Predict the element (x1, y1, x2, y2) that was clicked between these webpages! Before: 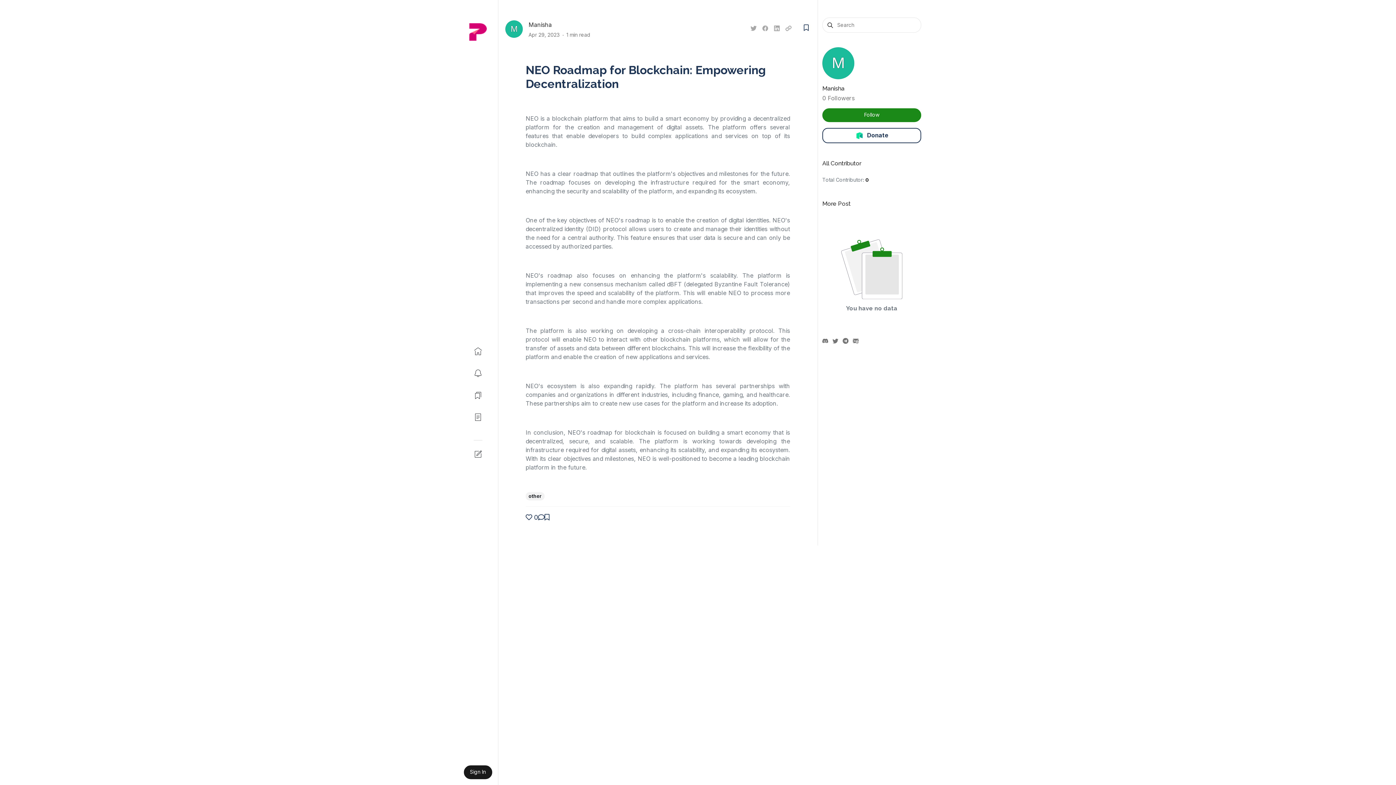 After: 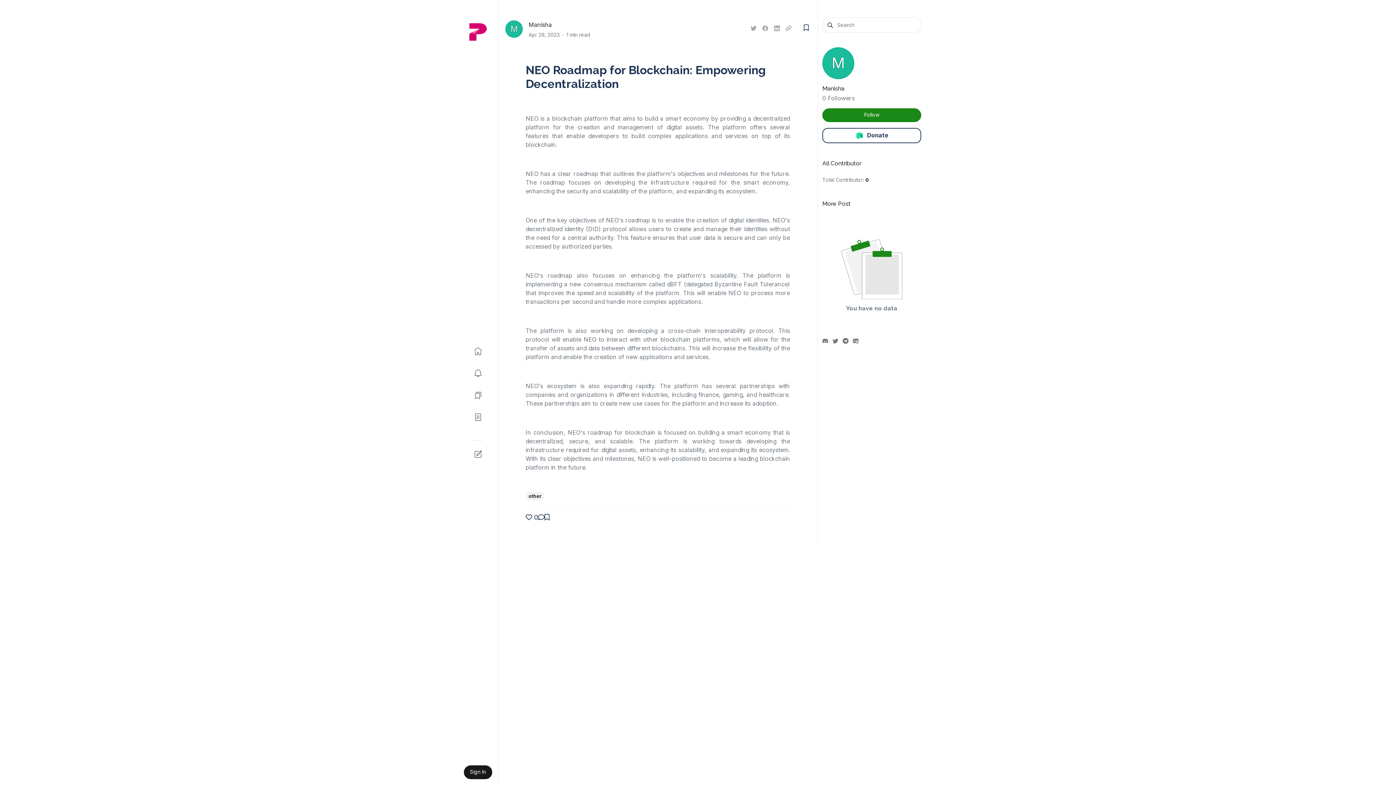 Action: label: Share on facebook bbox: (760, 24, 770, 31)